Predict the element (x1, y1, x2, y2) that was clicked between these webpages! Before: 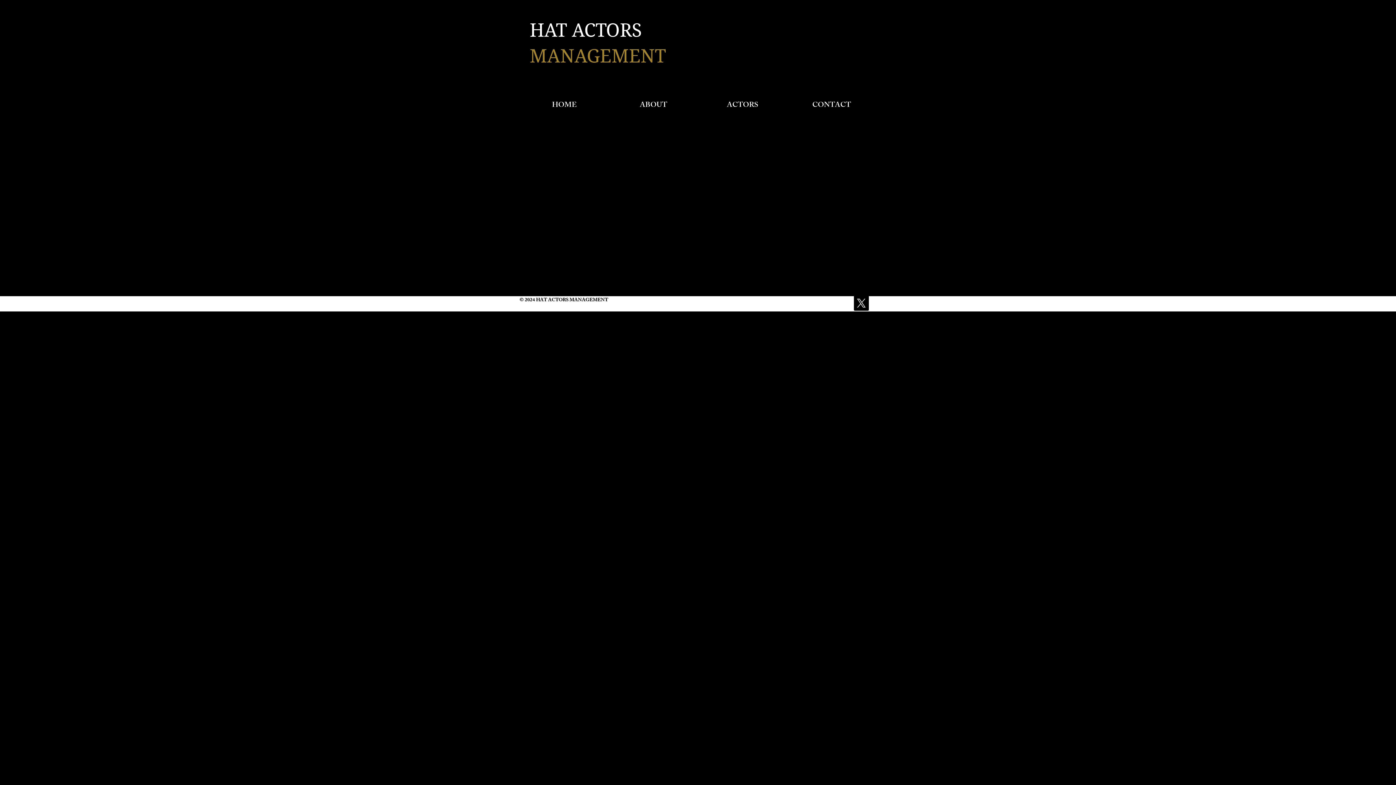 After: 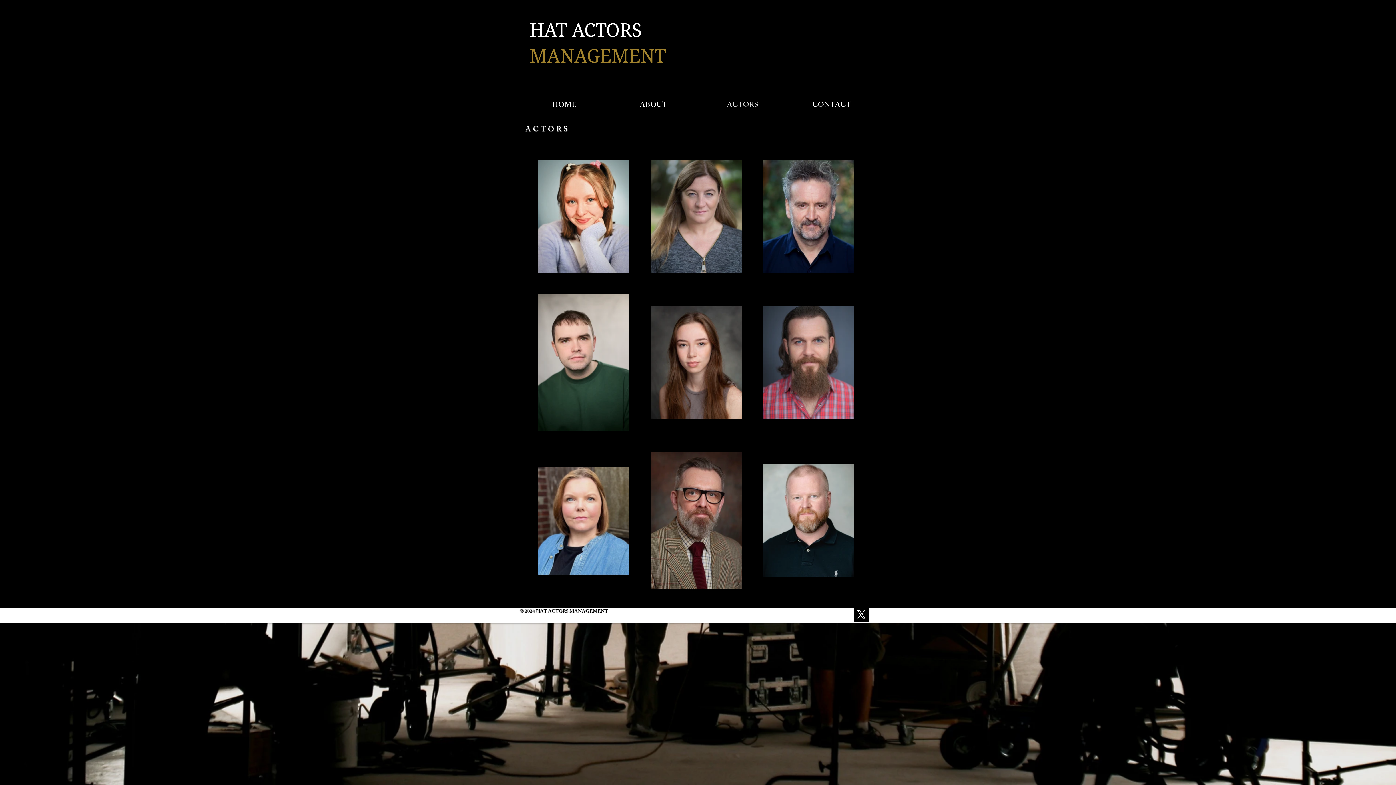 Action: bbox: (698, 93, 787, 111) label: ACTORS